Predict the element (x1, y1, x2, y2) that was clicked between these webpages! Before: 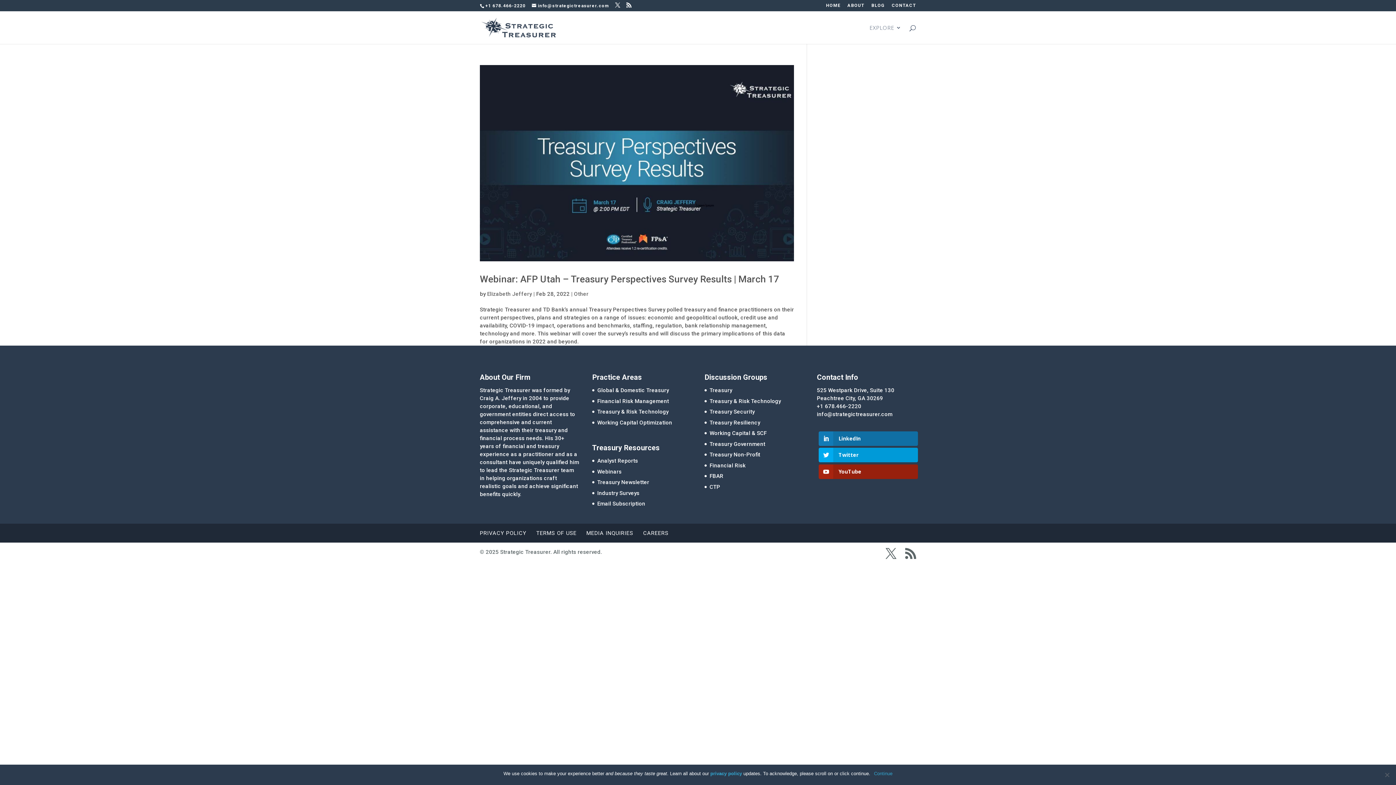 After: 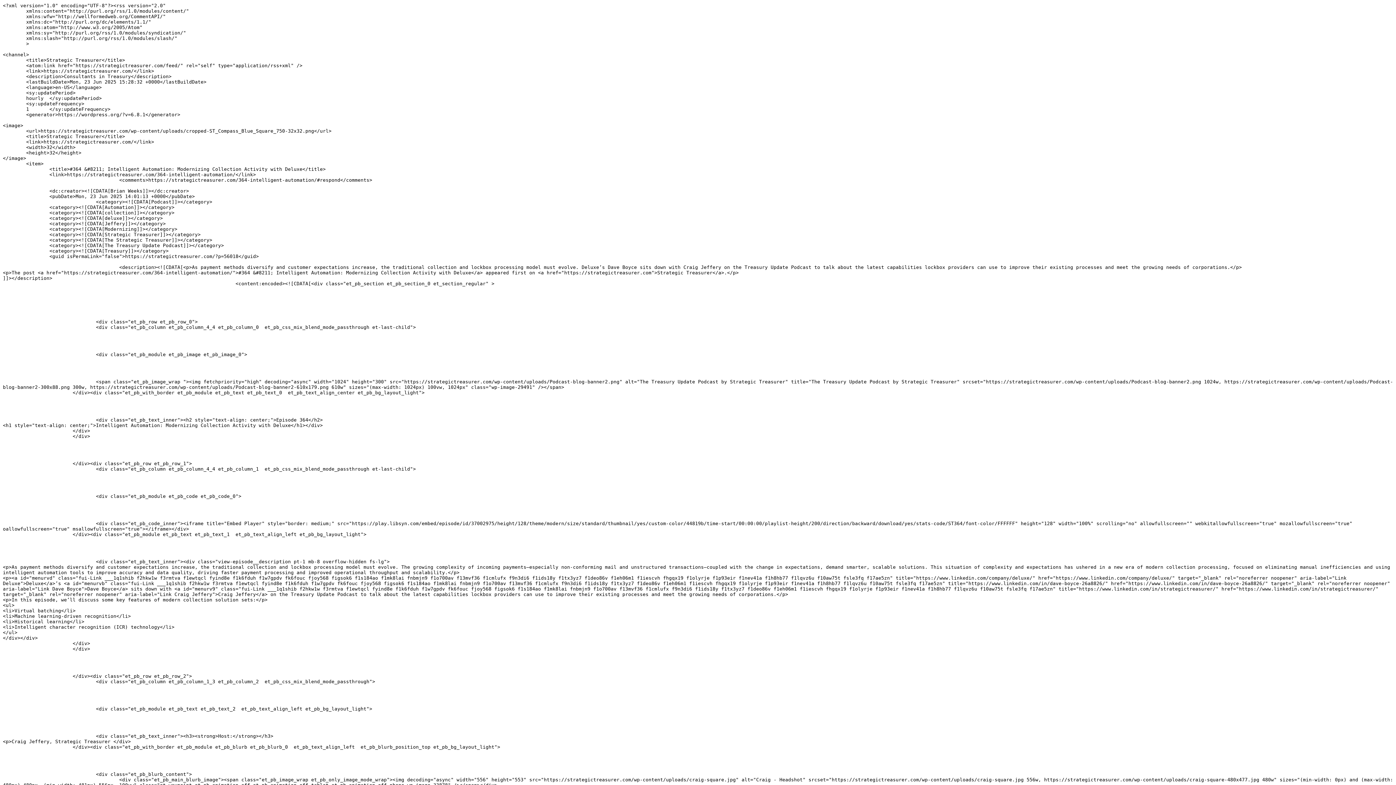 Action: bbox: (626, 2, 632, 8)